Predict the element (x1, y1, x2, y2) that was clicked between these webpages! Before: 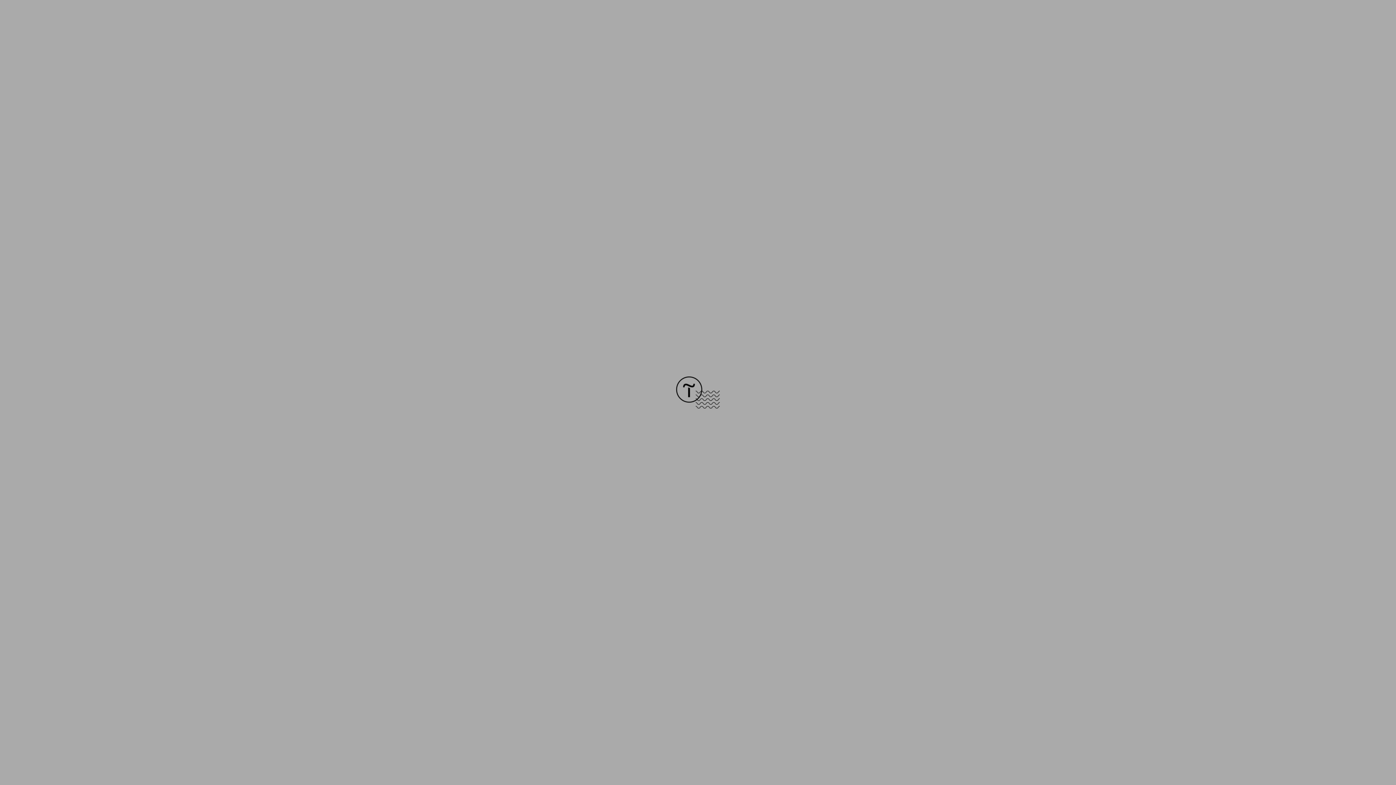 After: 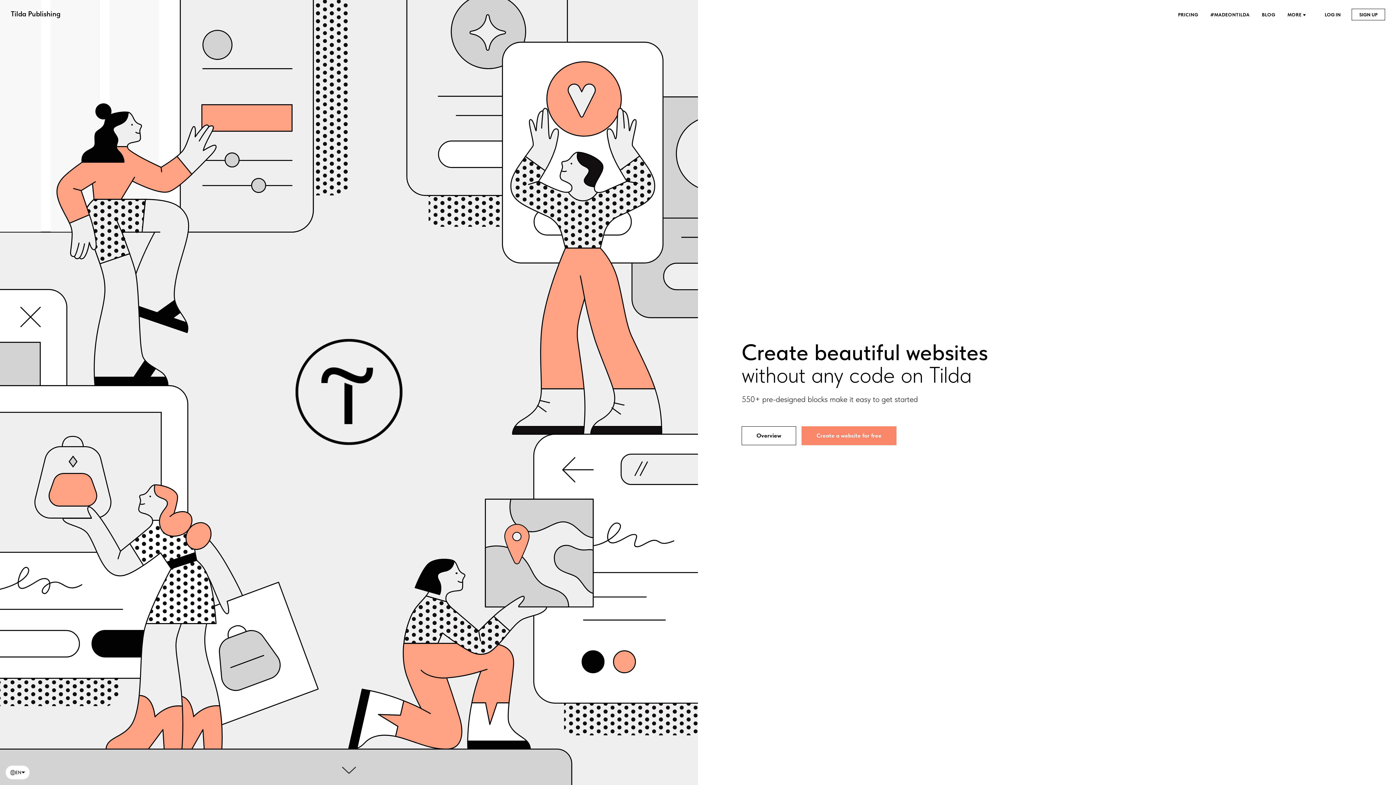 Action: bbox: (676, 403, 720, 409)